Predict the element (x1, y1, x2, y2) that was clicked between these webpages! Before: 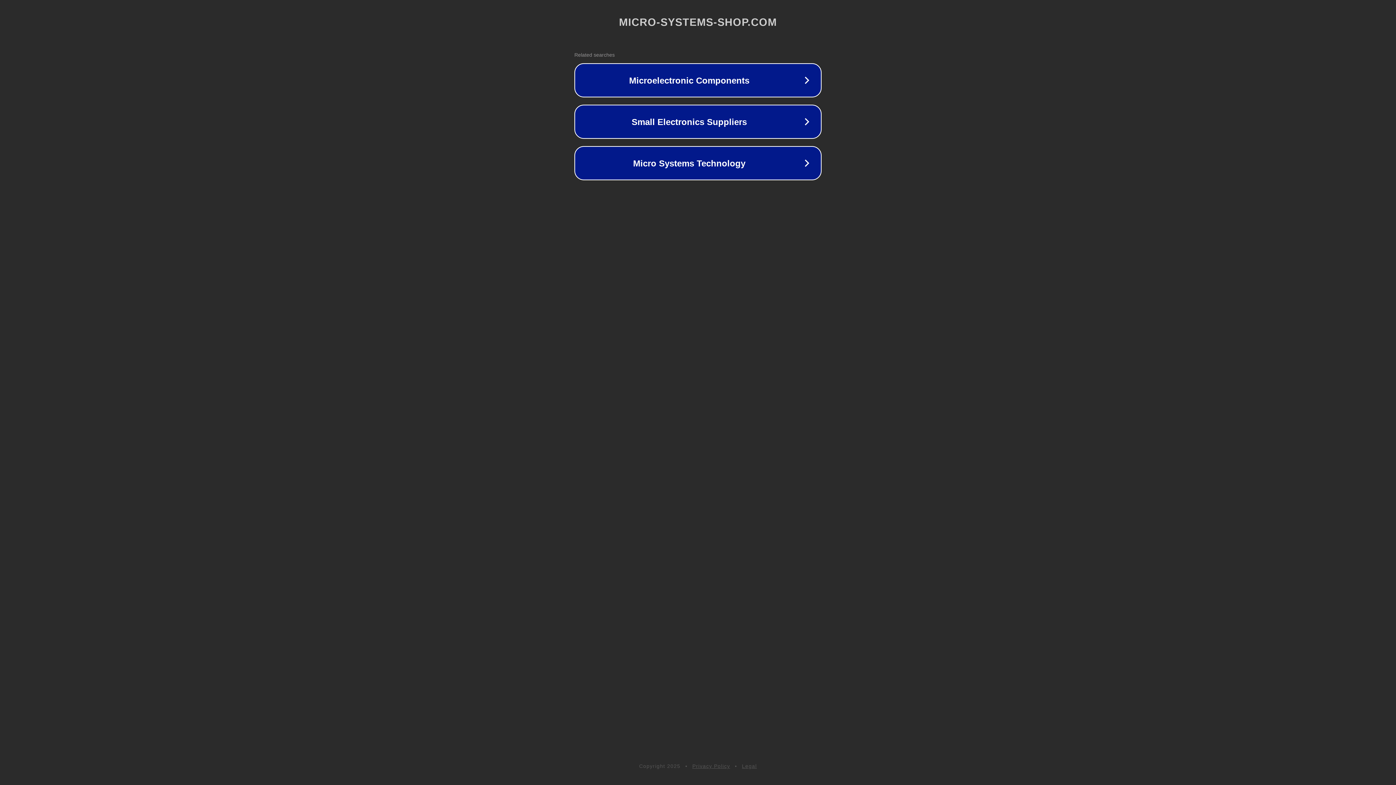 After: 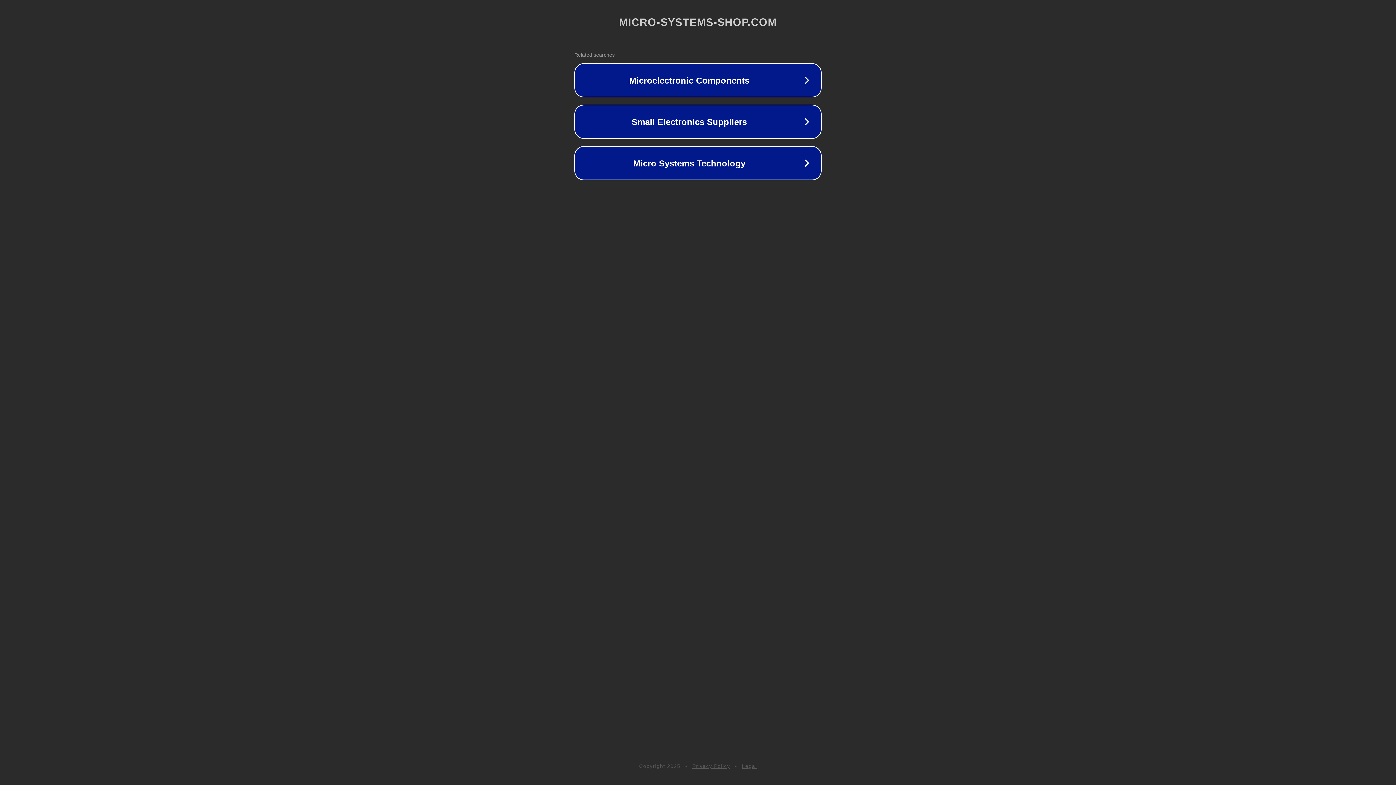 Action: label: Privacy Policy bbox: (692, 763, 730, 769)